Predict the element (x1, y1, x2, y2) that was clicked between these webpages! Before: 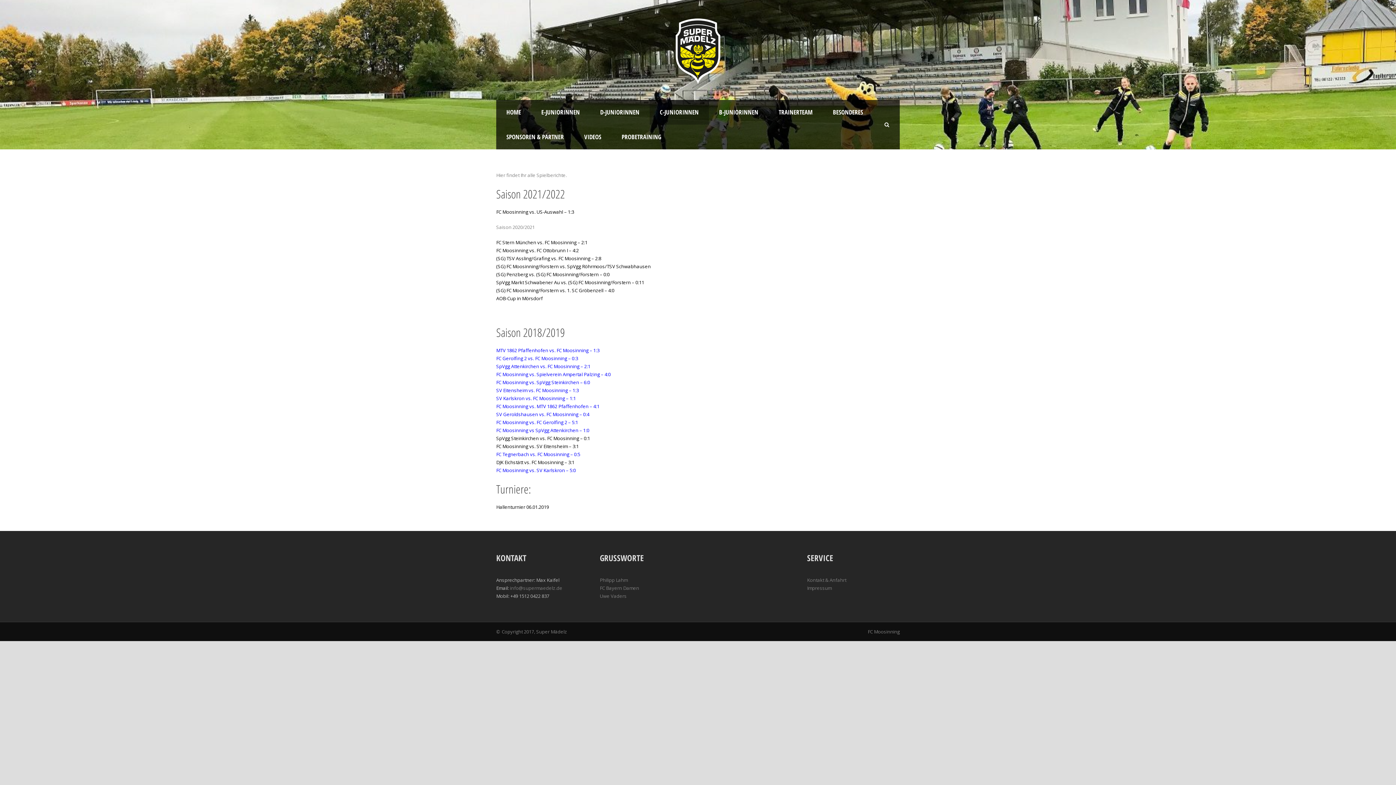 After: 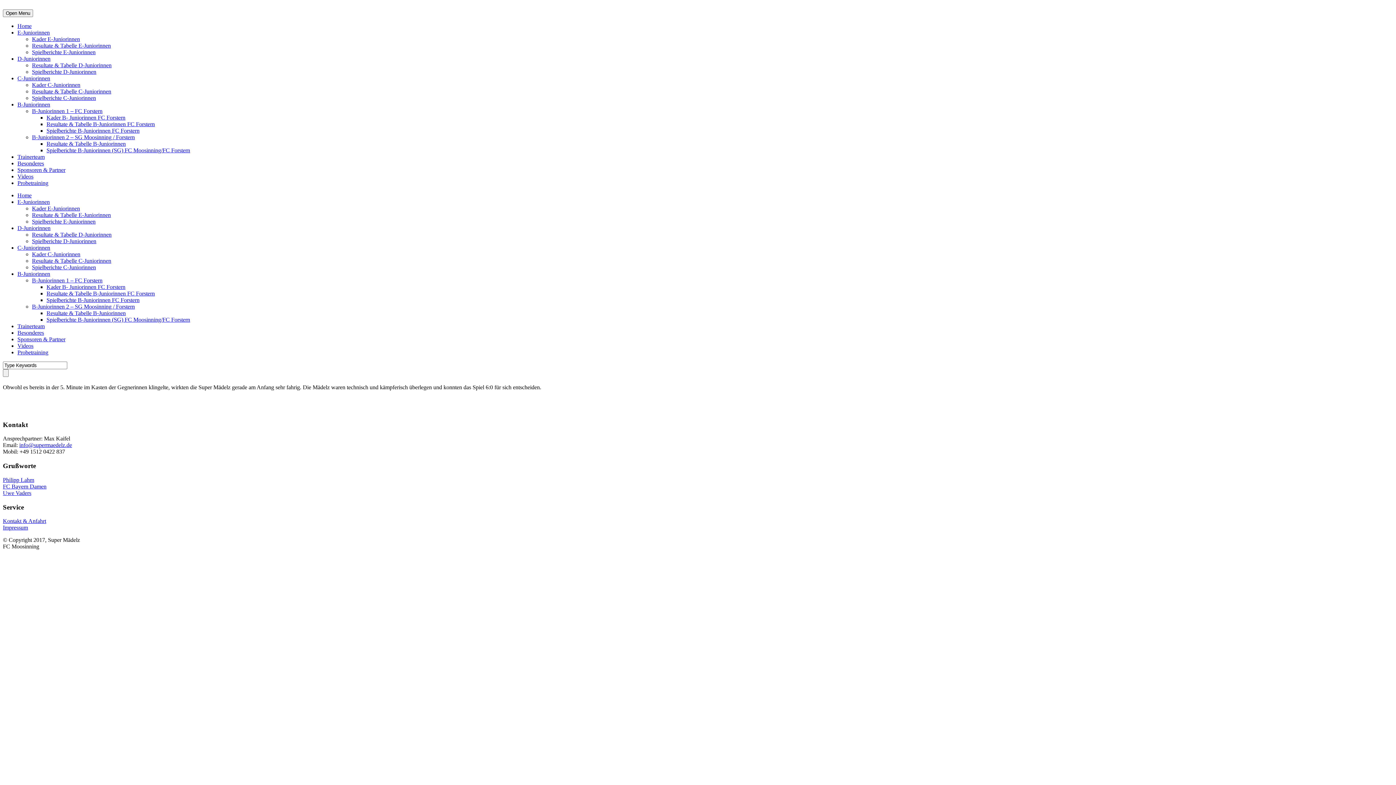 Action: bbox: (496, 379, 590, 385) label: FC Moosinning vs. SpVgg Steinkirchen – 6:0